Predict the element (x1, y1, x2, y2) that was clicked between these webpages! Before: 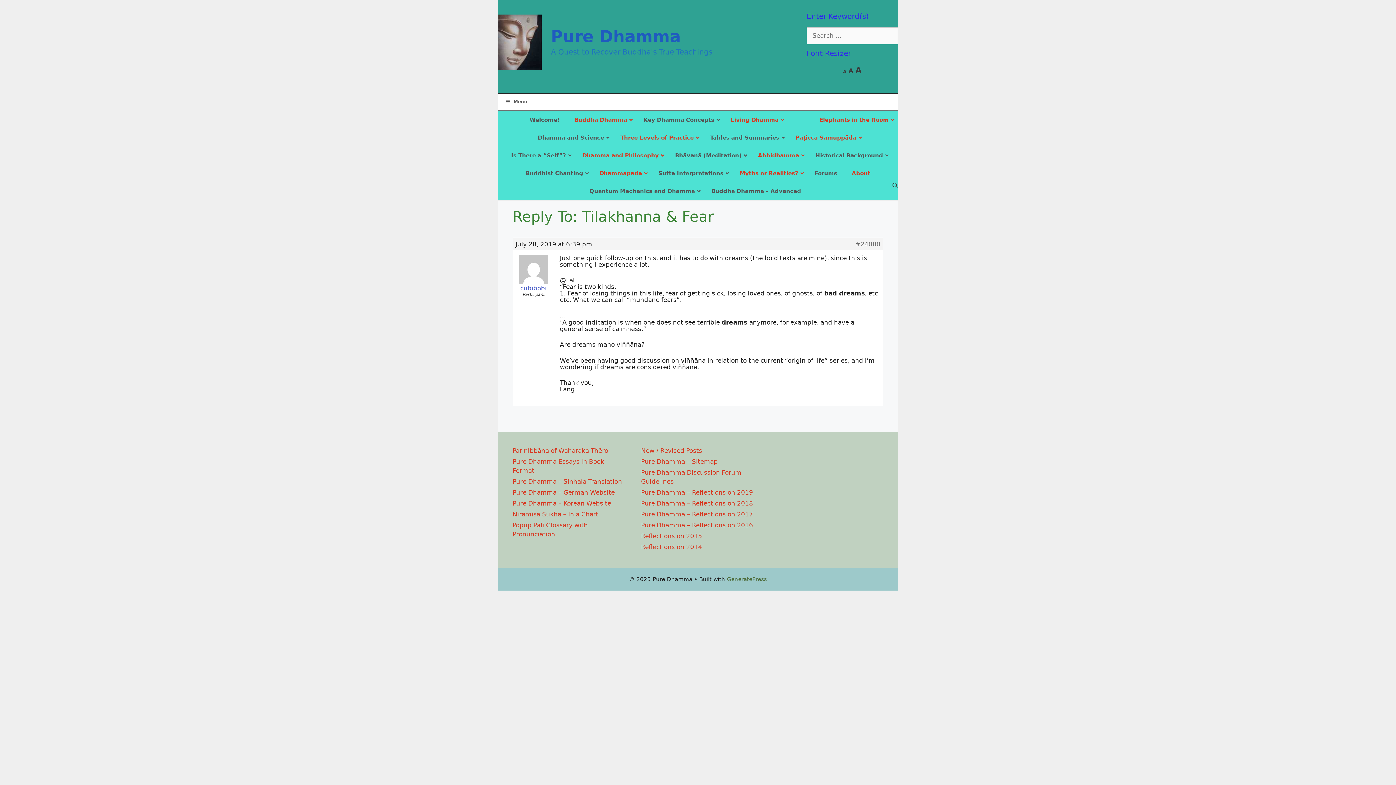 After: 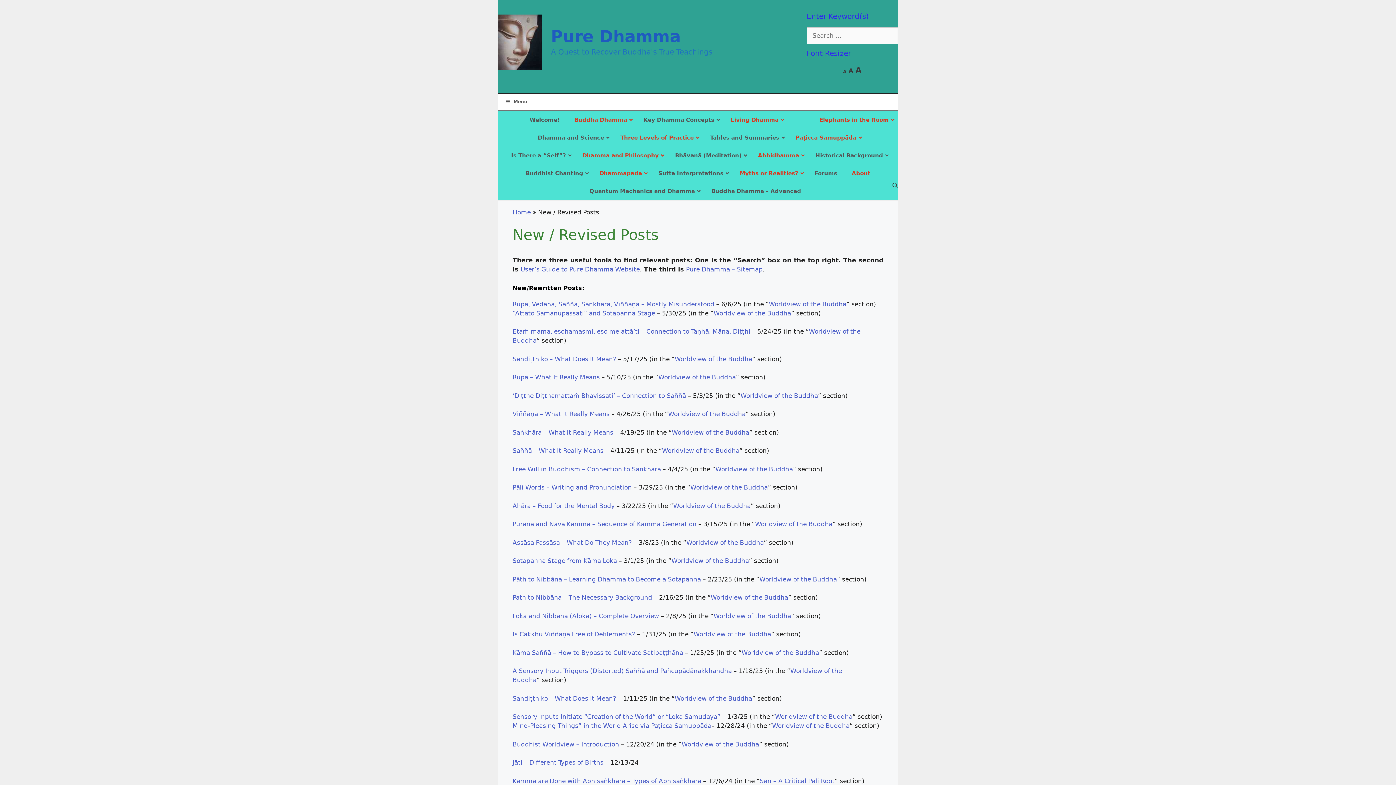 Action: label: New / Revised Posts bbox: (641, 447, 702, 454)